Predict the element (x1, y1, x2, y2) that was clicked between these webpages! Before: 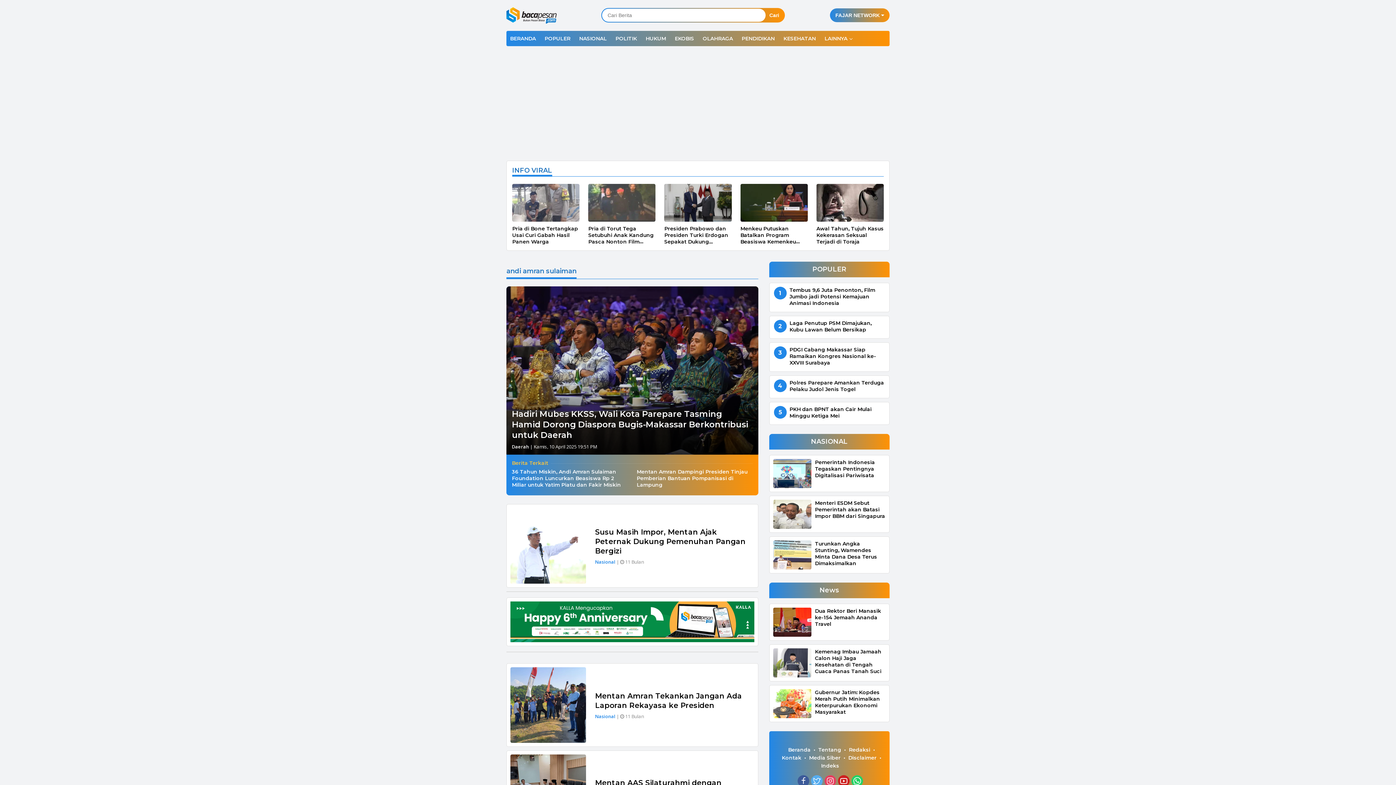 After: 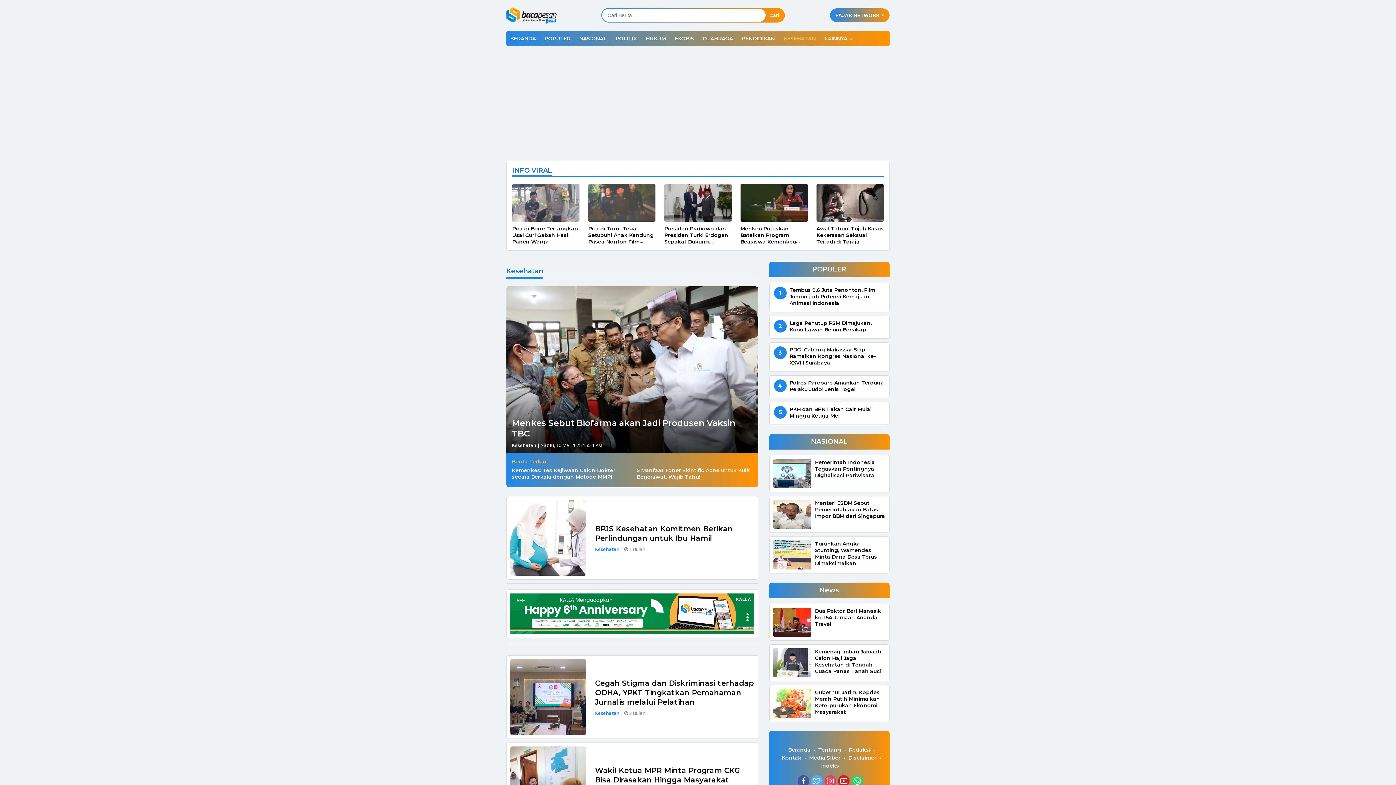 Action: bbox: (780, 30, 819, 46) label: KESEHATAN